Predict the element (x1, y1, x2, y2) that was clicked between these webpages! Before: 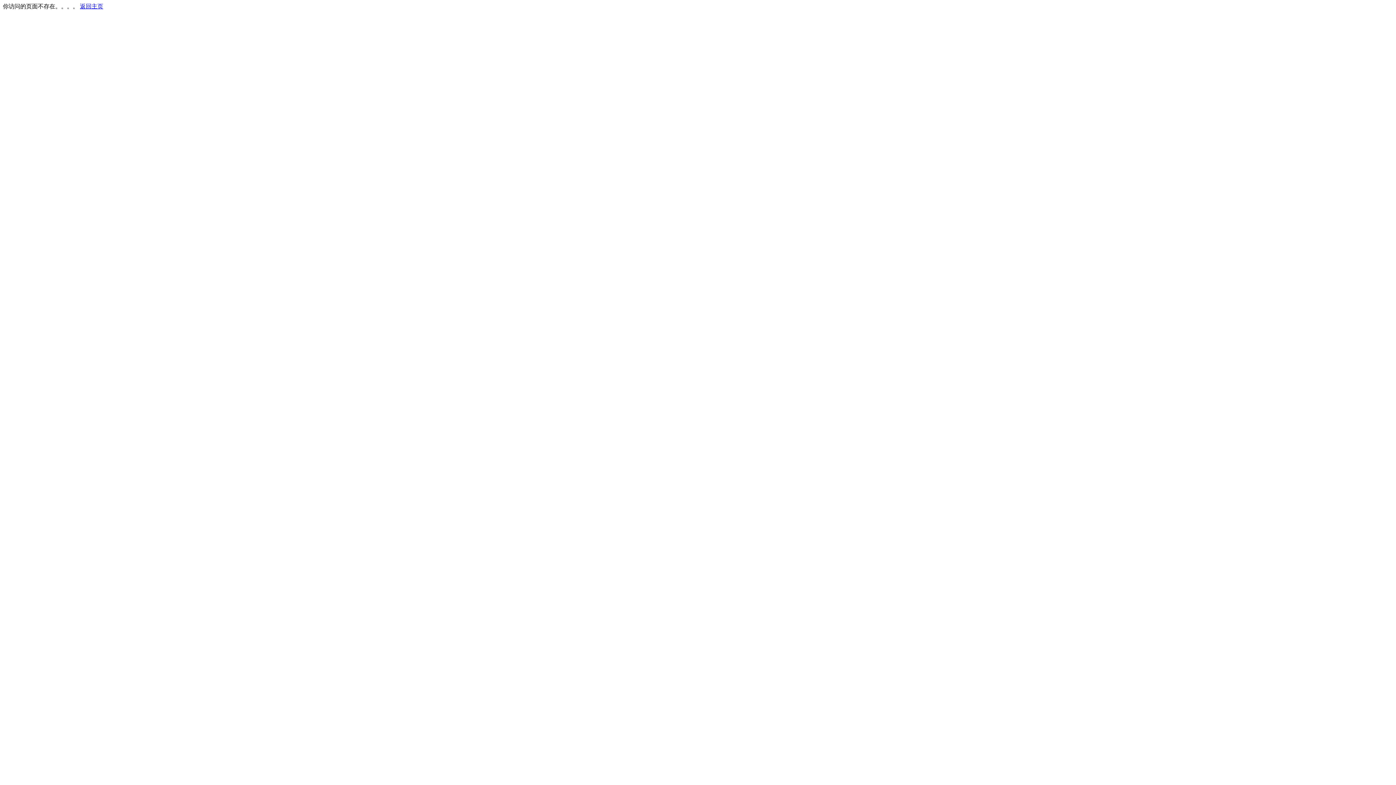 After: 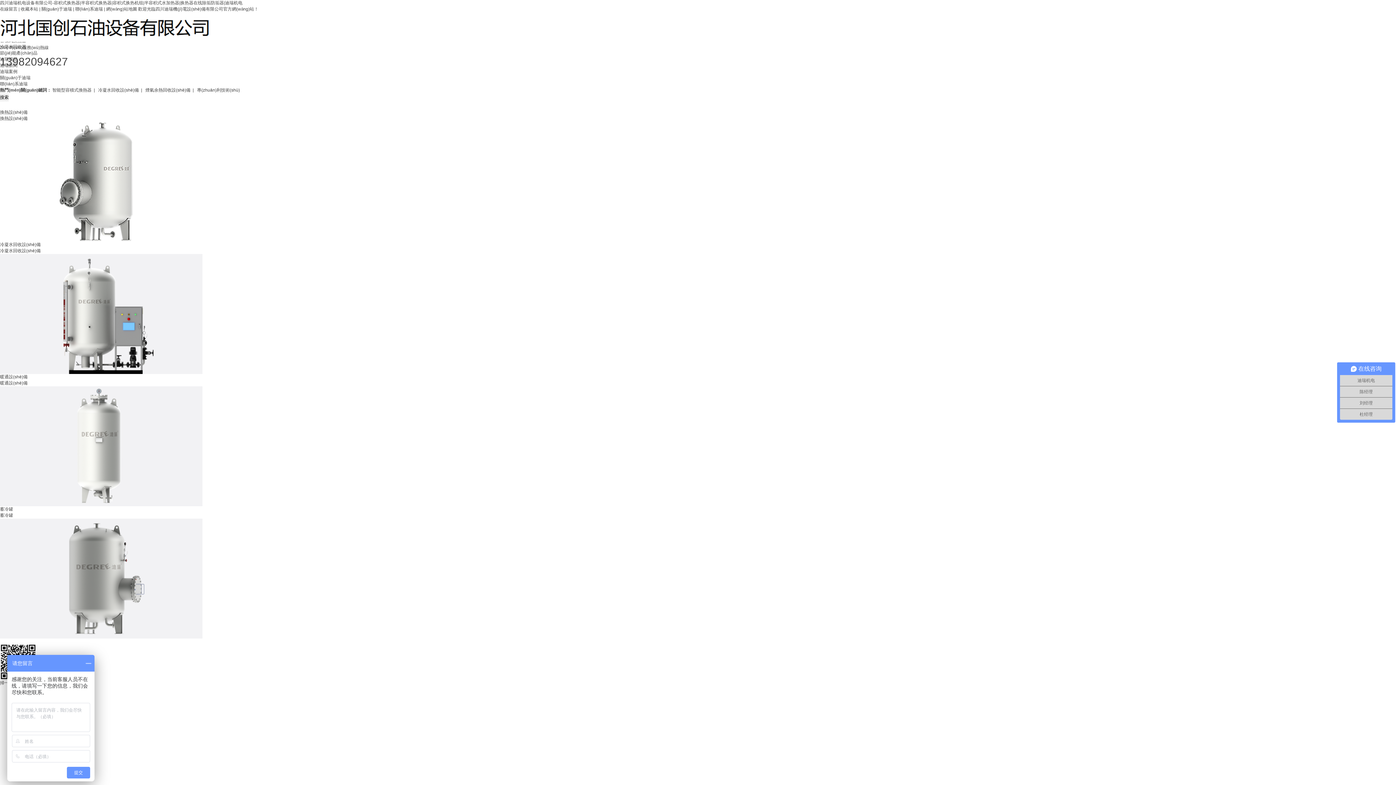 Action: label: 返回主页 bbox: (80, 3, 103, 9)